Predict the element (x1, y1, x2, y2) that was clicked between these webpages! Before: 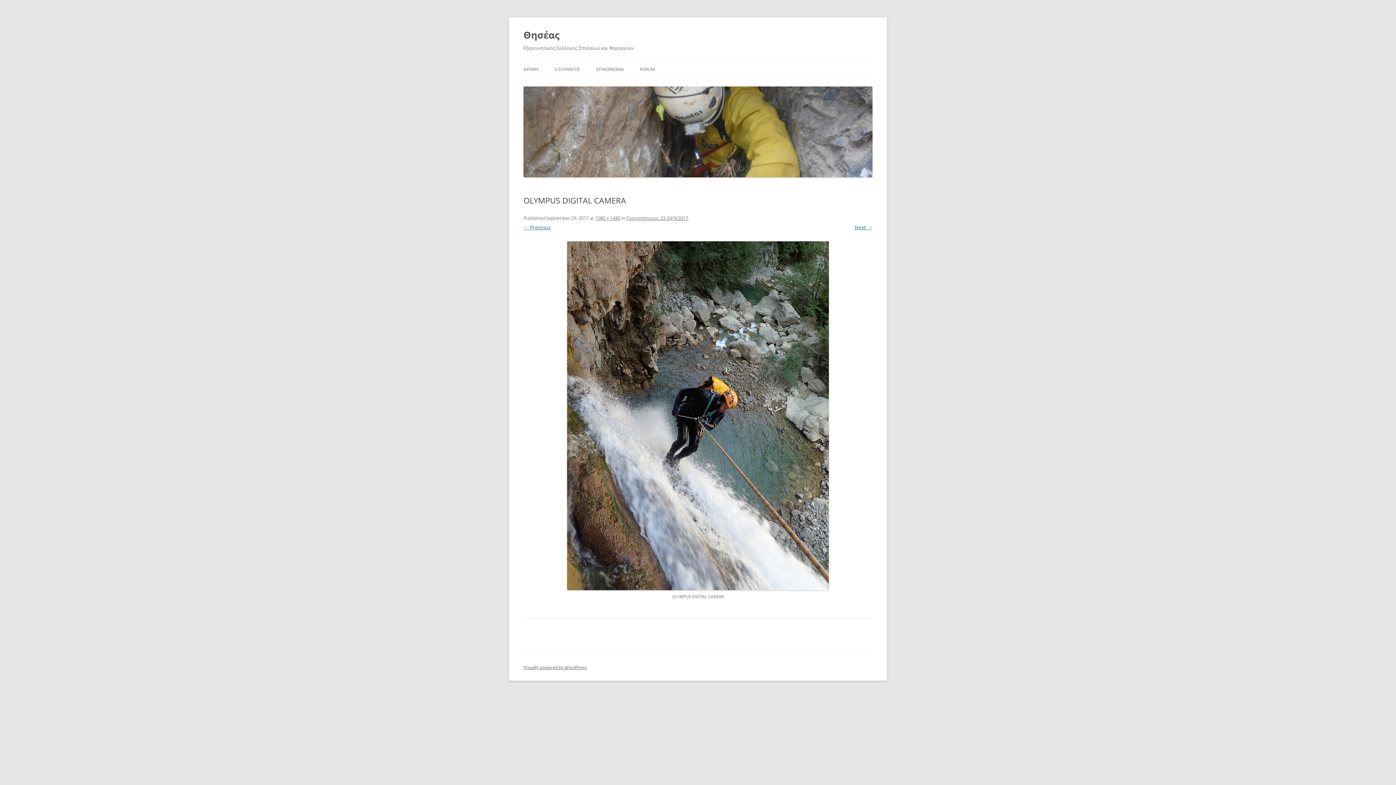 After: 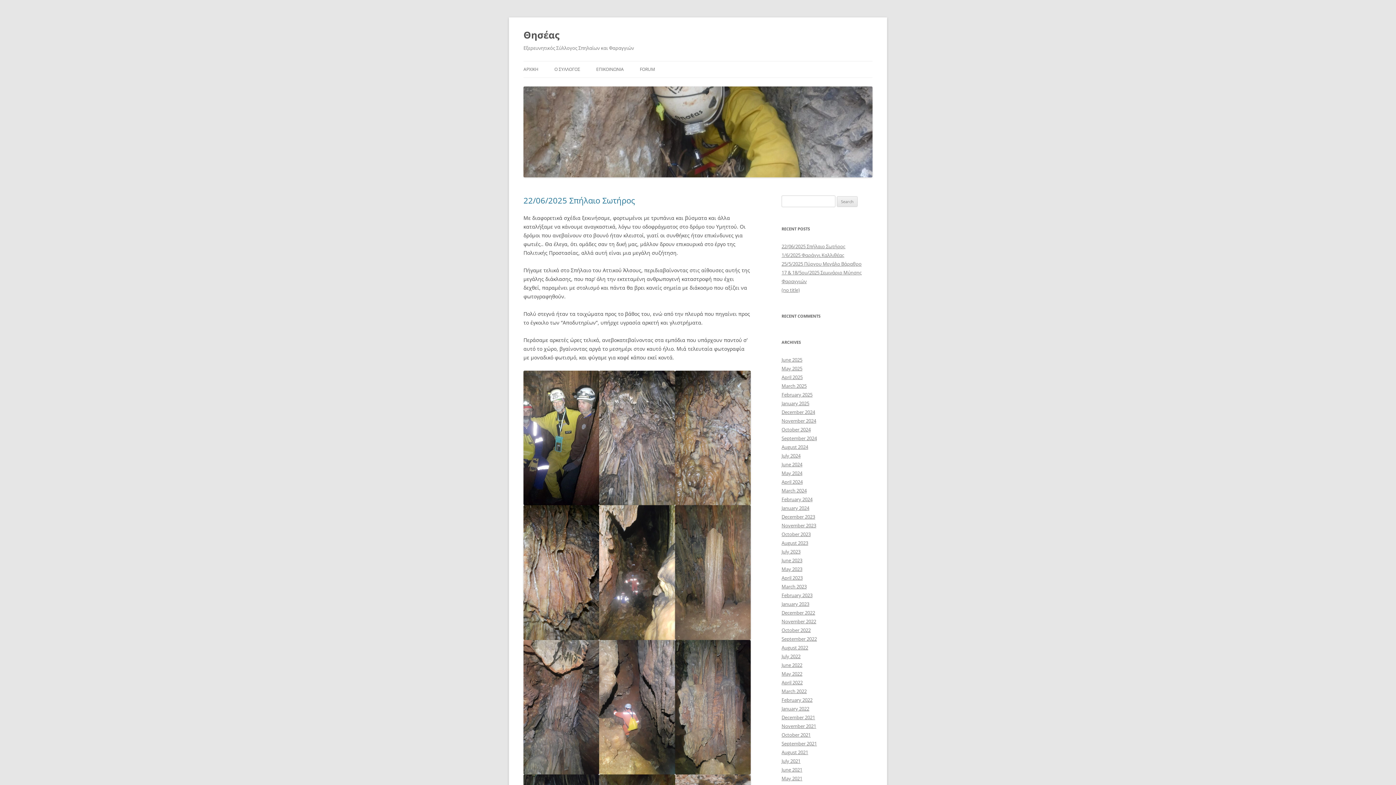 Action: bbox: (523, 61, 538, 77) label: ΑΡΧΙΚΗ